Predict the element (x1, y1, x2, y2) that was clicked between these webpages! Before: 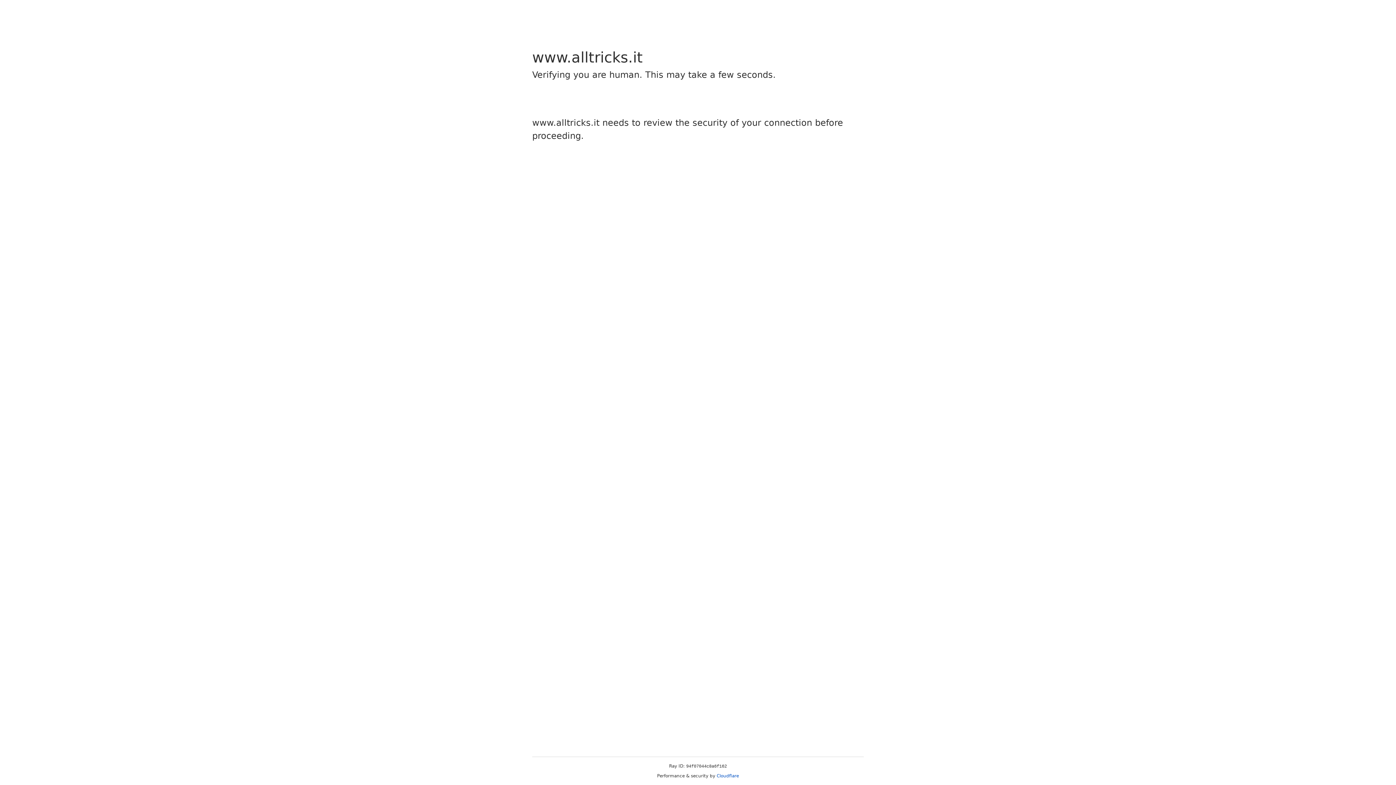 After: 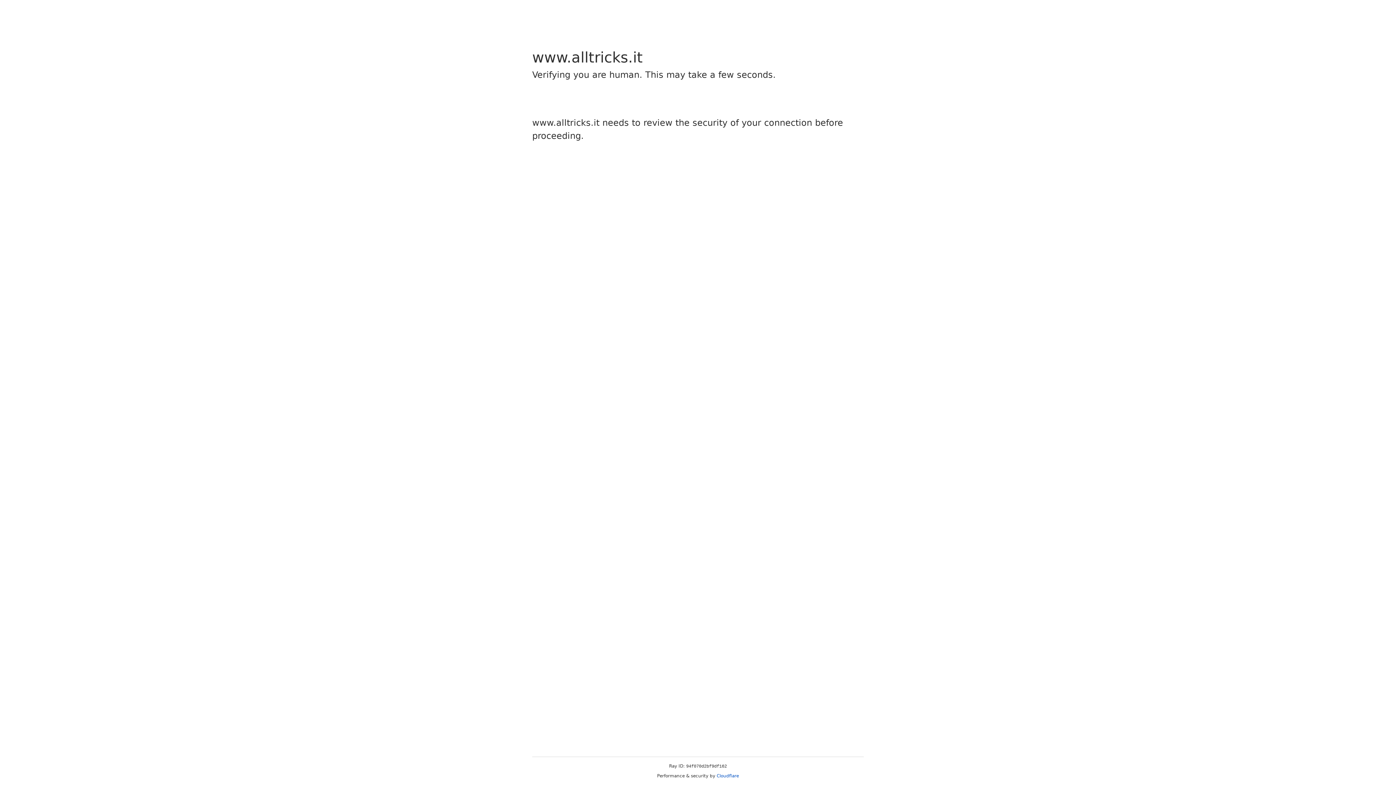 Action: label: Cloudflare bbox: (716, 773, 739, 778)